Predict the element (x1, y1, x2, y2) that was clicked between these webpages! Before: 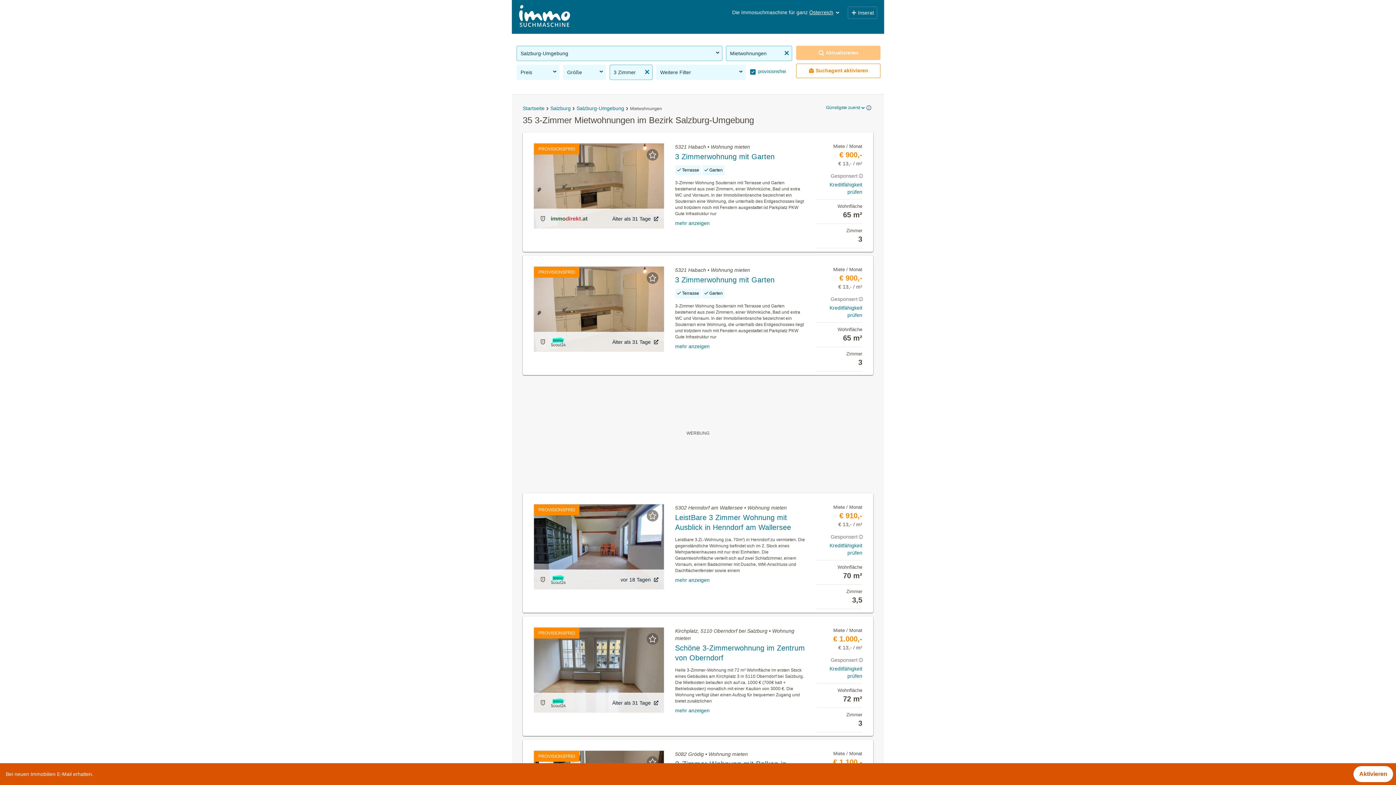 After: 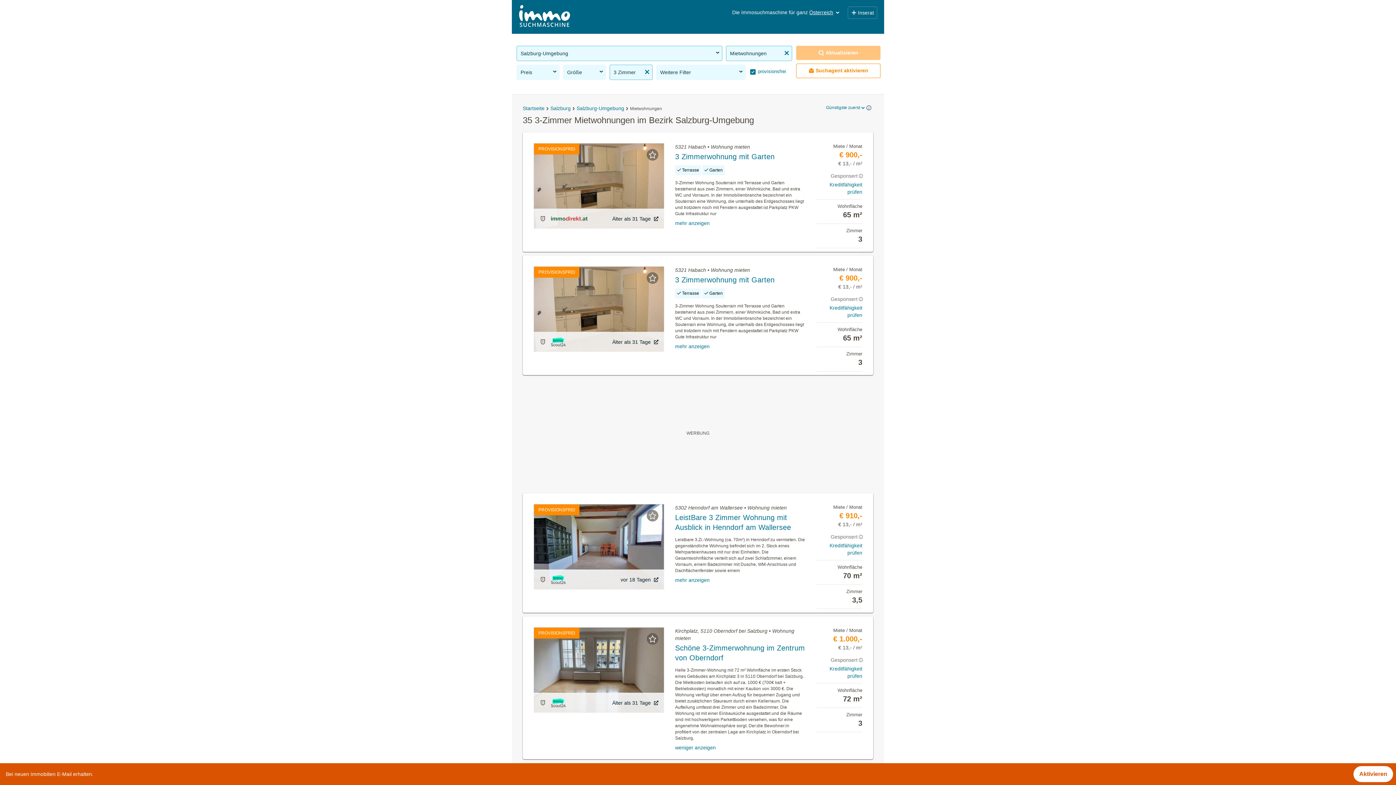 Action: bbox: (675, 707, 805, 714) label: mehr anzeigen